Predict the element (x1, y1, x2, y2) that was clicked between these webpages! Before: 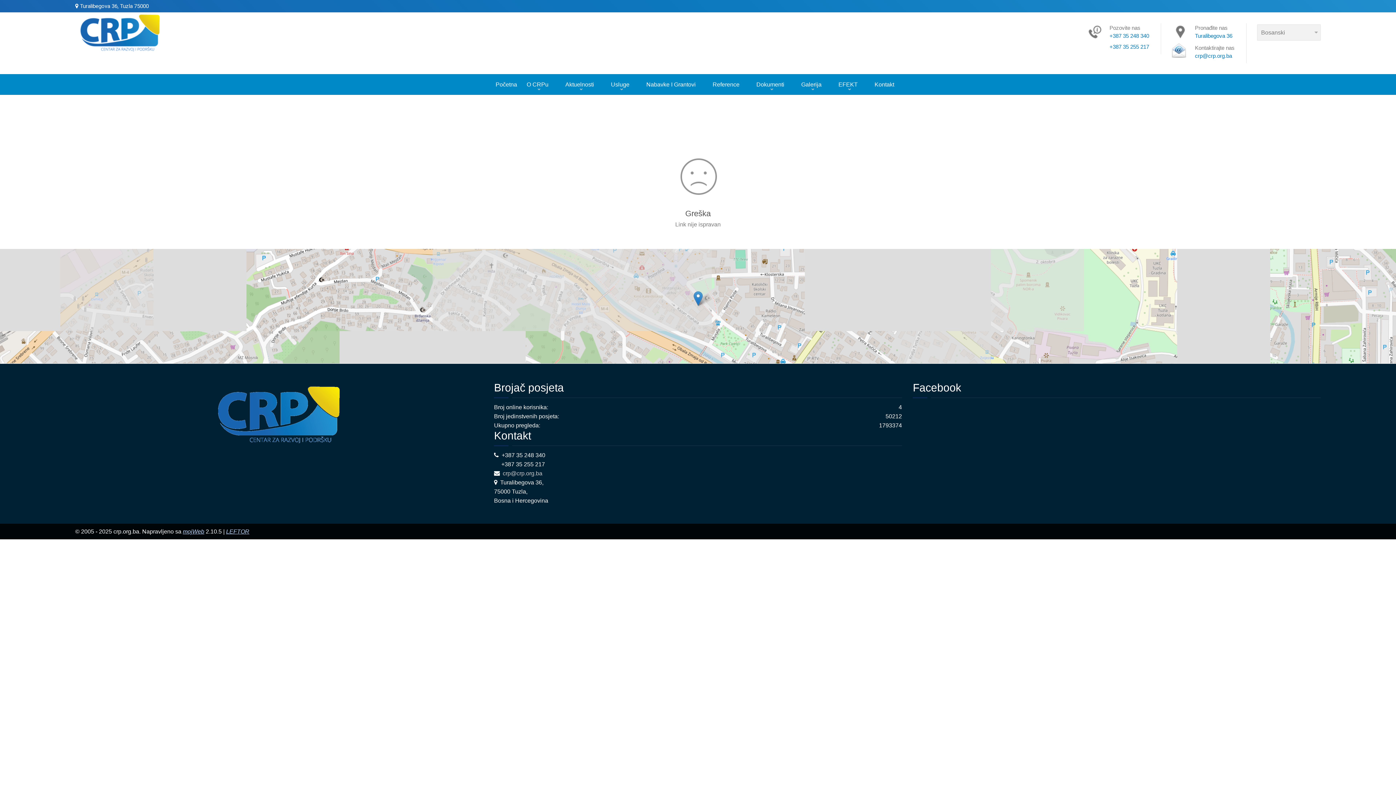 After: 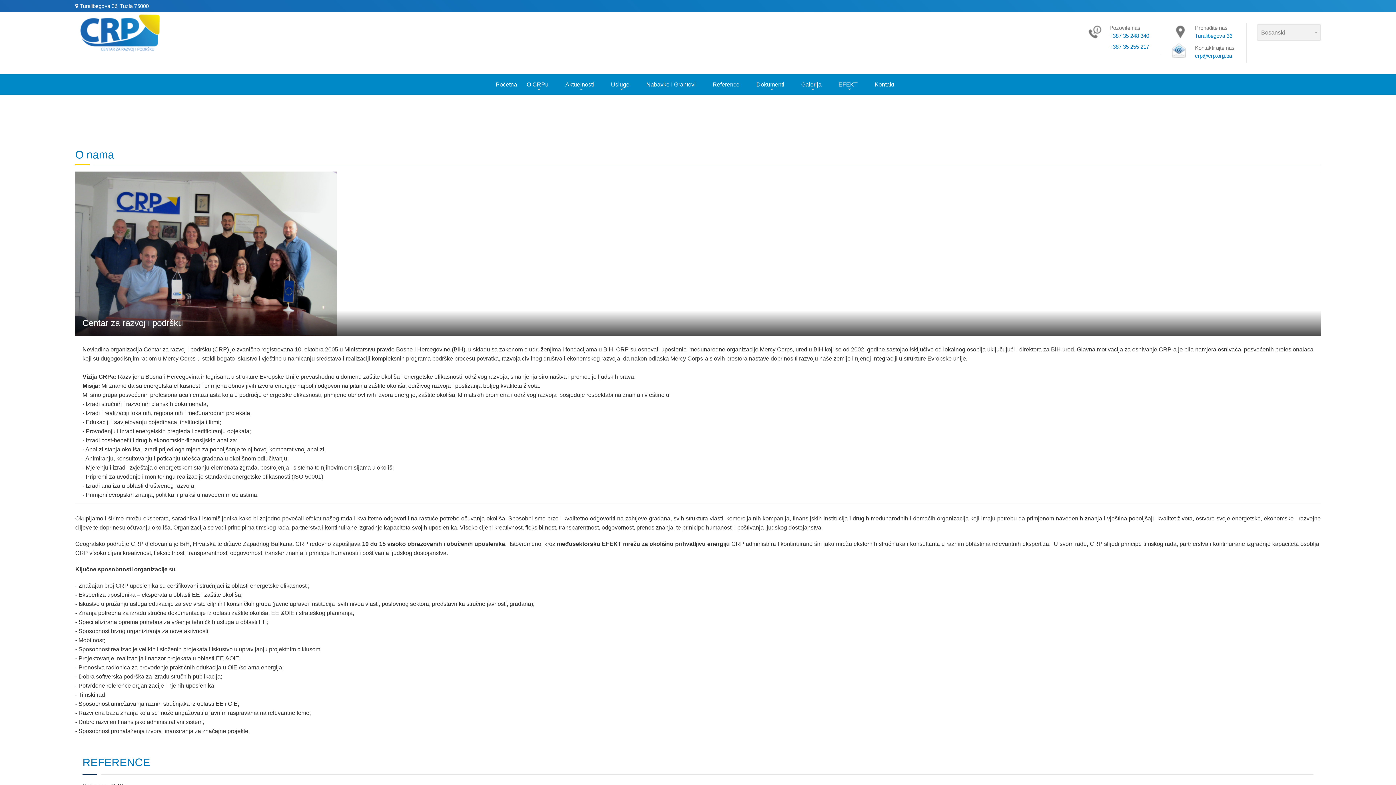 Action: bbox: (519, 74, 555, 94) label: O CRPu